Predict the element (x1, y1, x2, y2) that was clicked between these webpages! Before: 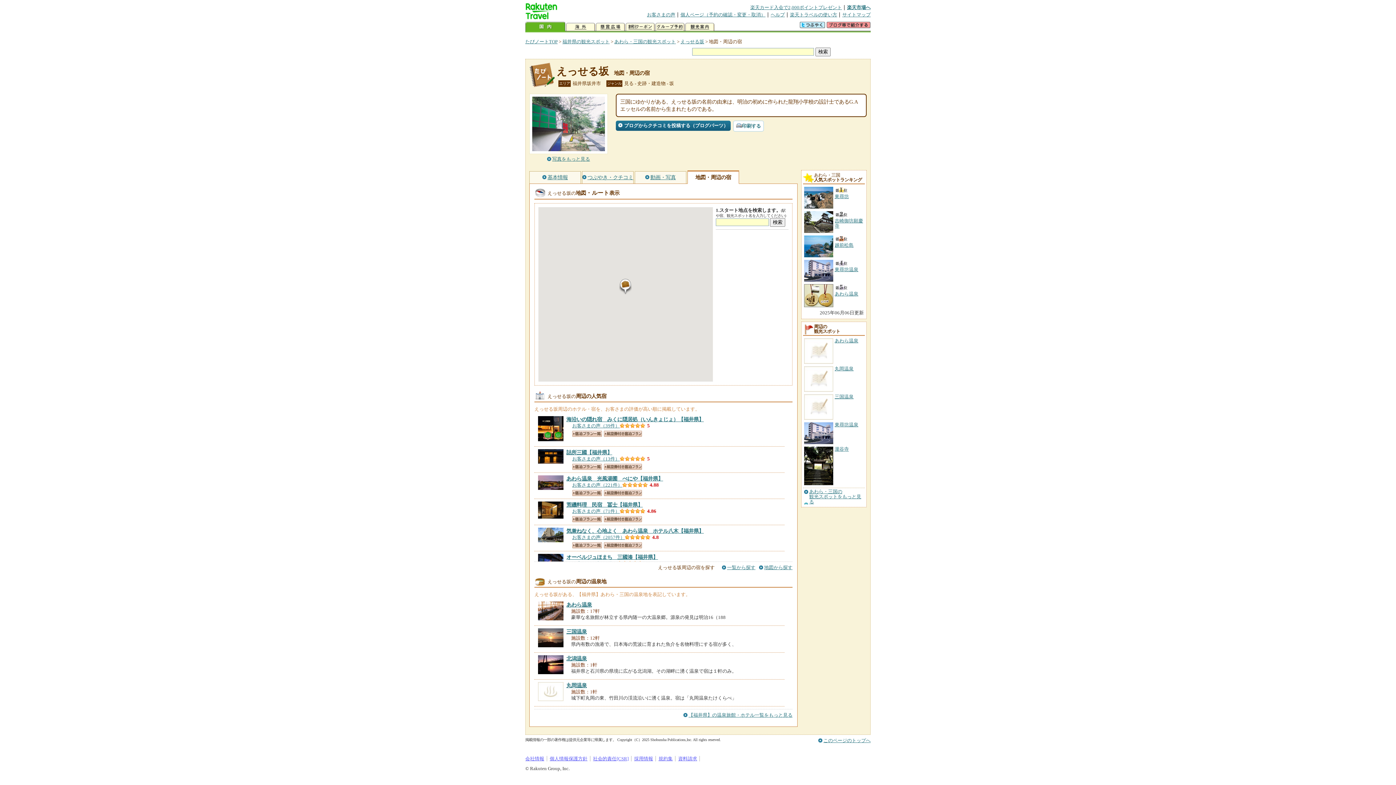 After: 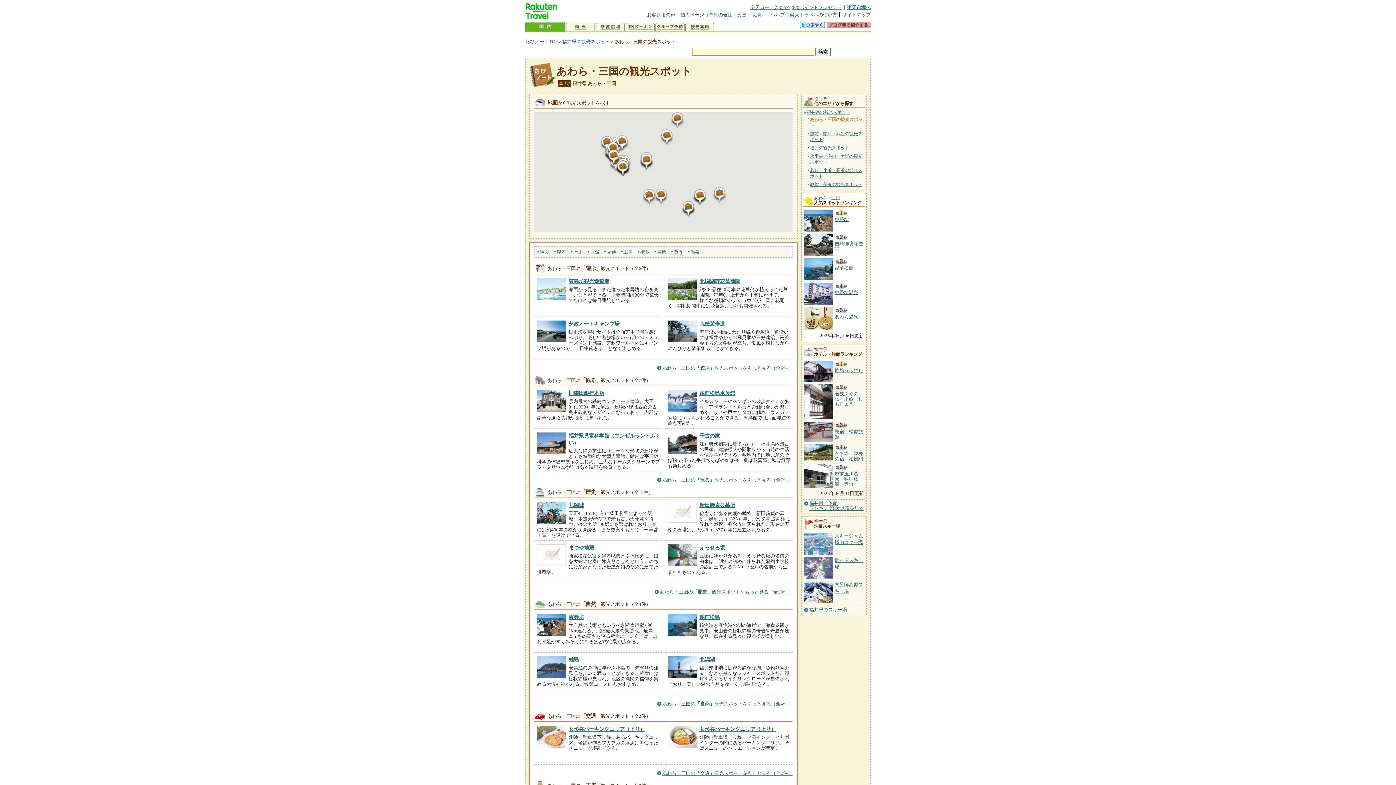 Action: bbox: (614, 38, 676, 44) label: あわら・三国の観光スポット